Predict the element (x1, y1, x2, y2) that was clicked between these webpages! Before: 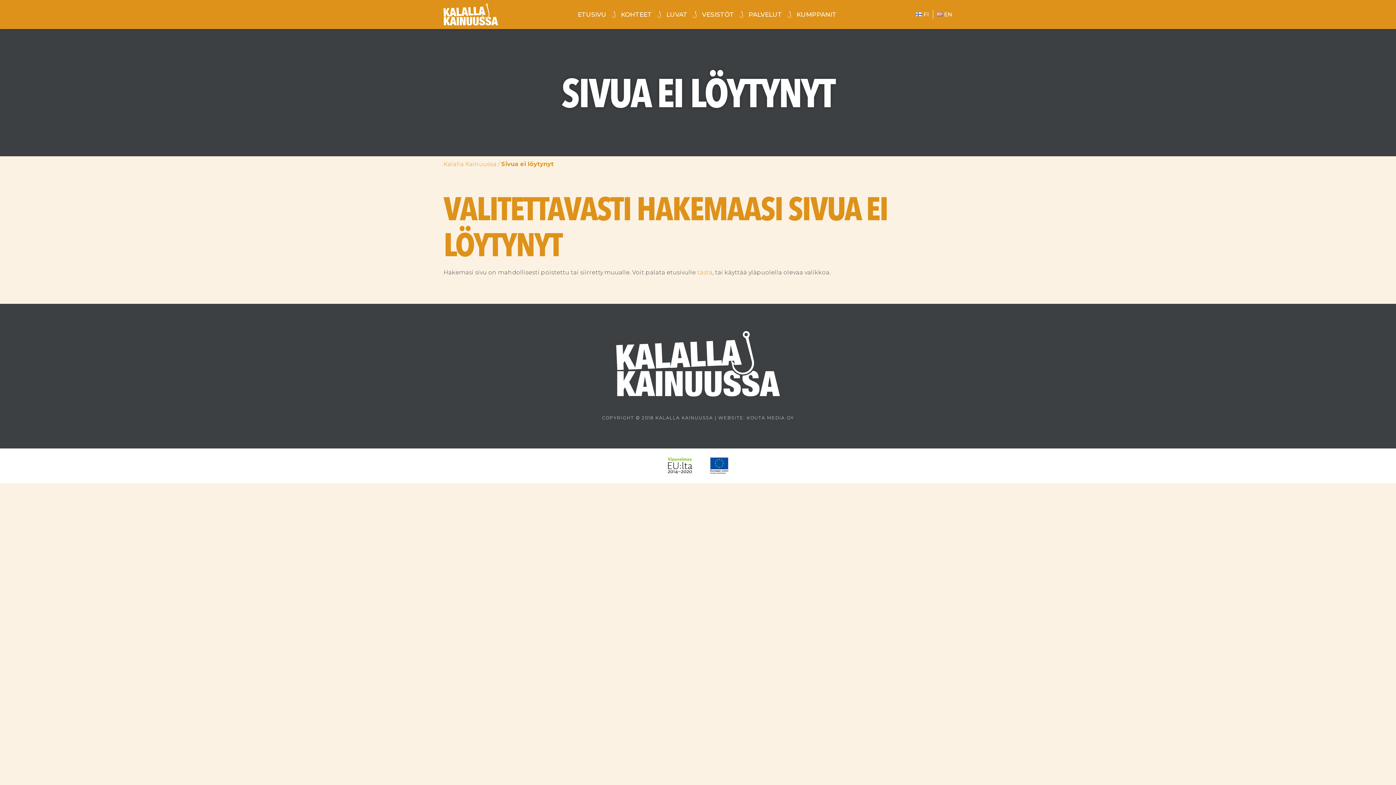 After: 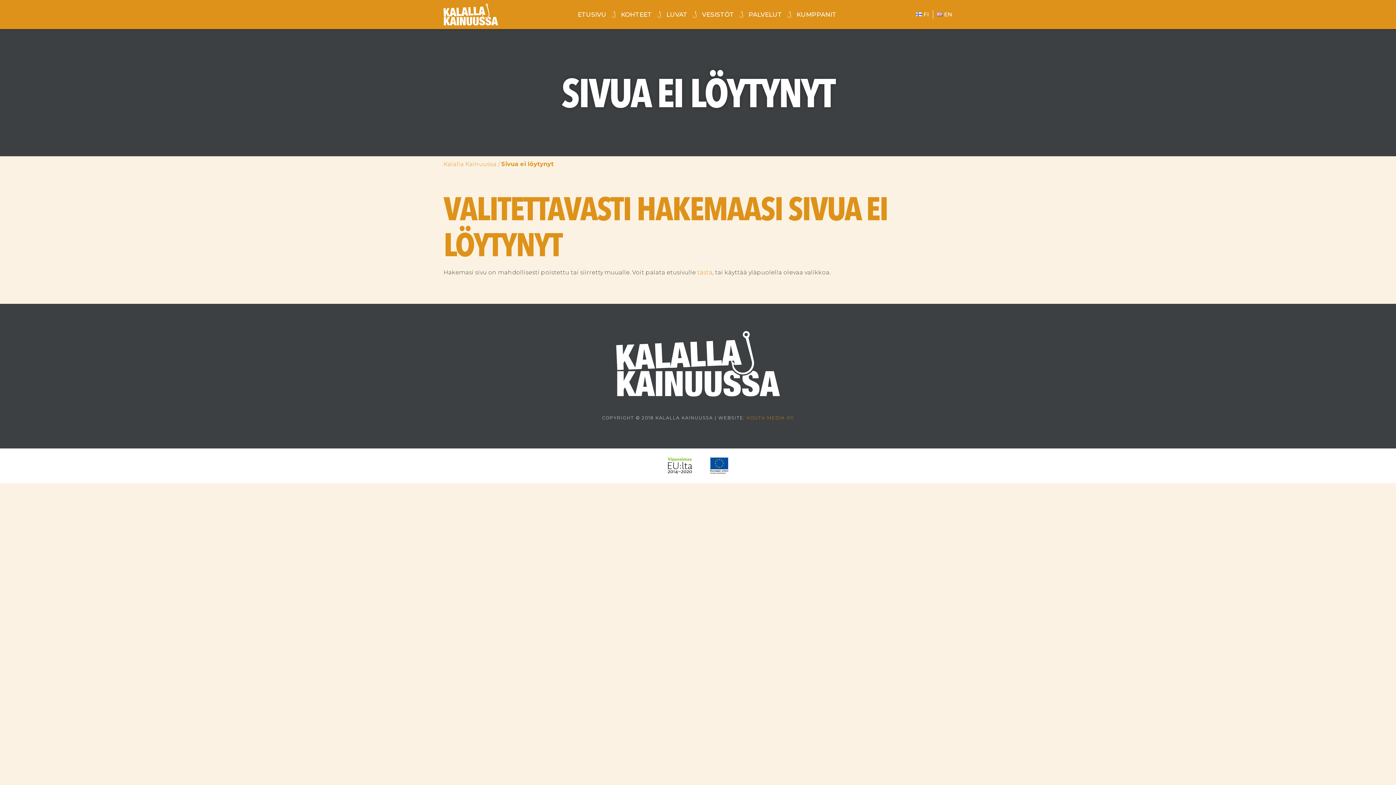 Action: label: KOUTA MEDIA OY bbox: (746, 415, 794, 420)